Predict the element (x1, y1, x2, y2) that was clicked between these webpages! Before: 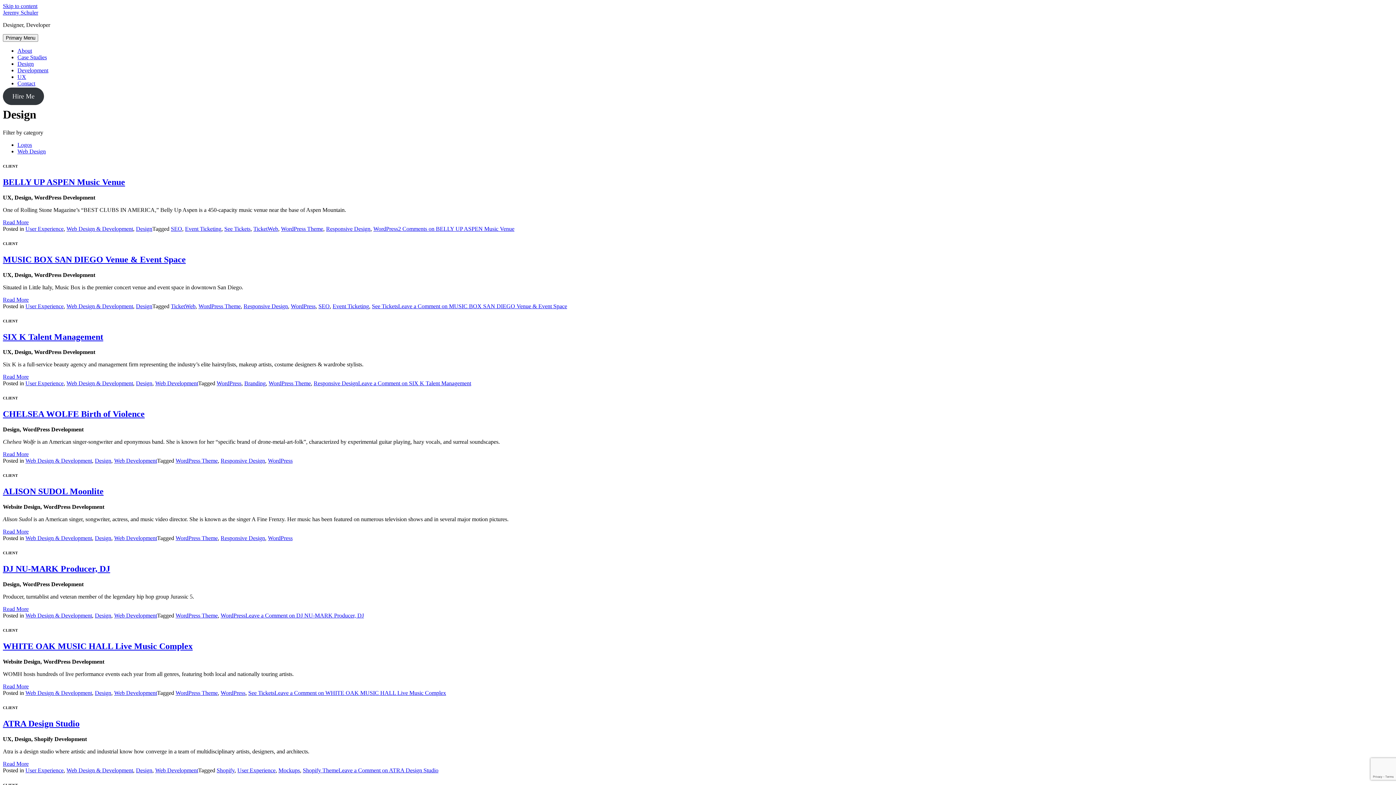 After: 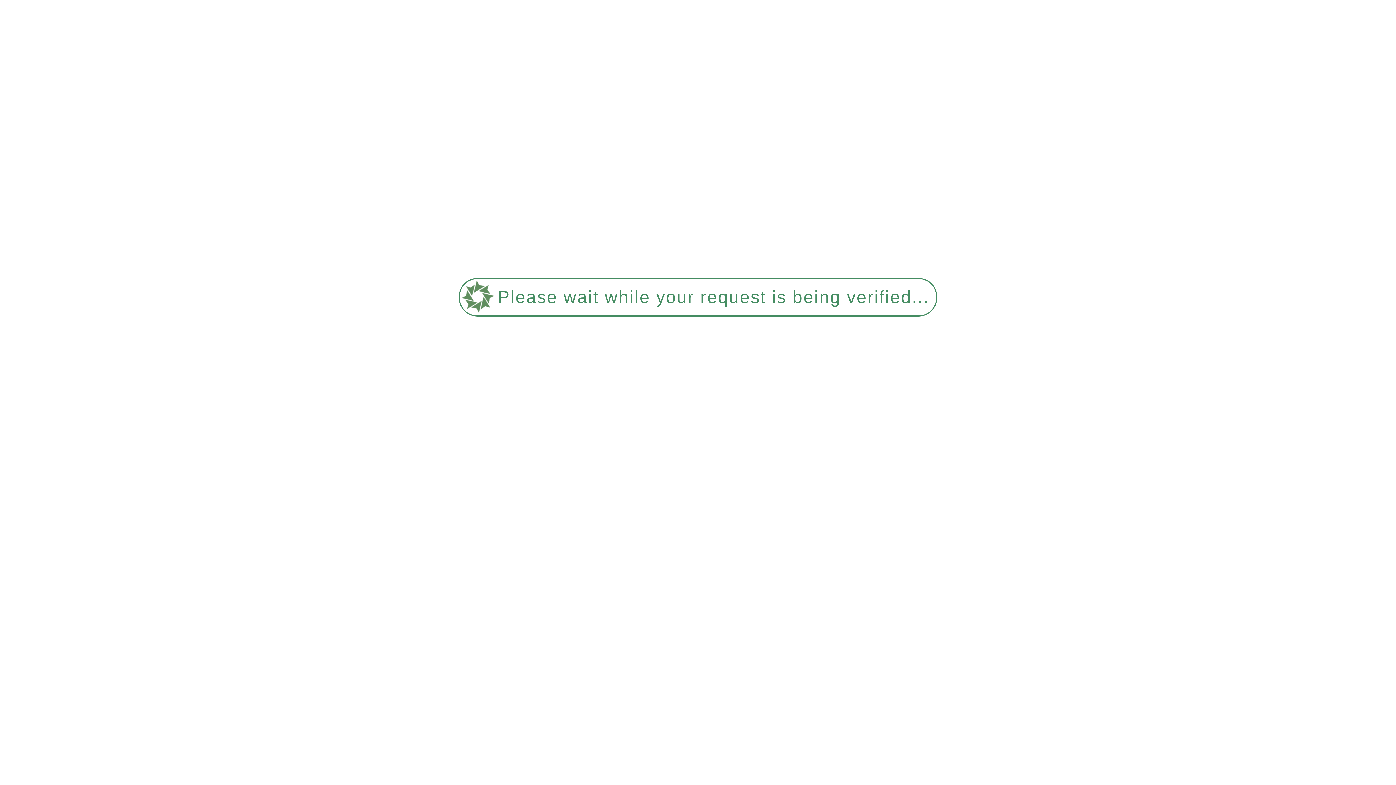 Action: bbox: (17, 67, 48, 73) label: Development